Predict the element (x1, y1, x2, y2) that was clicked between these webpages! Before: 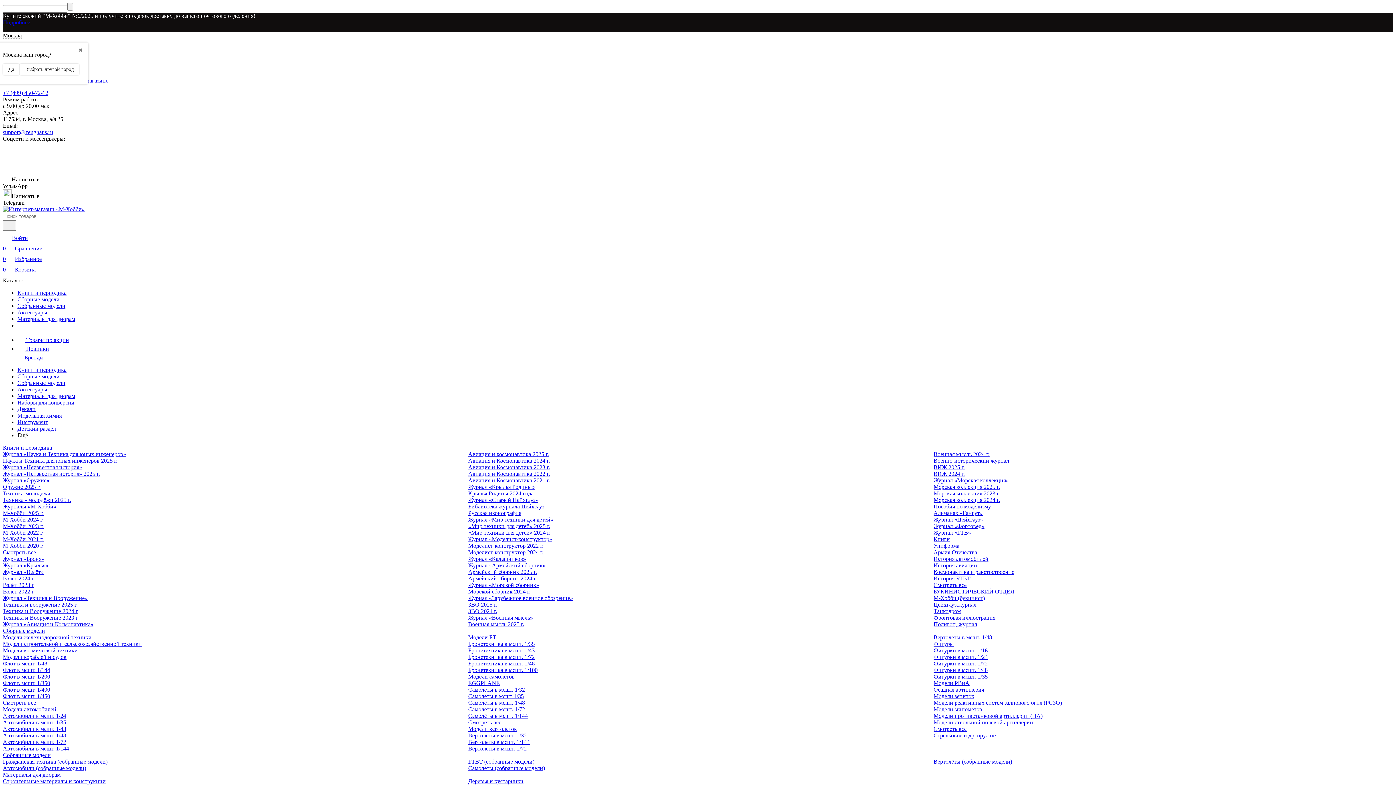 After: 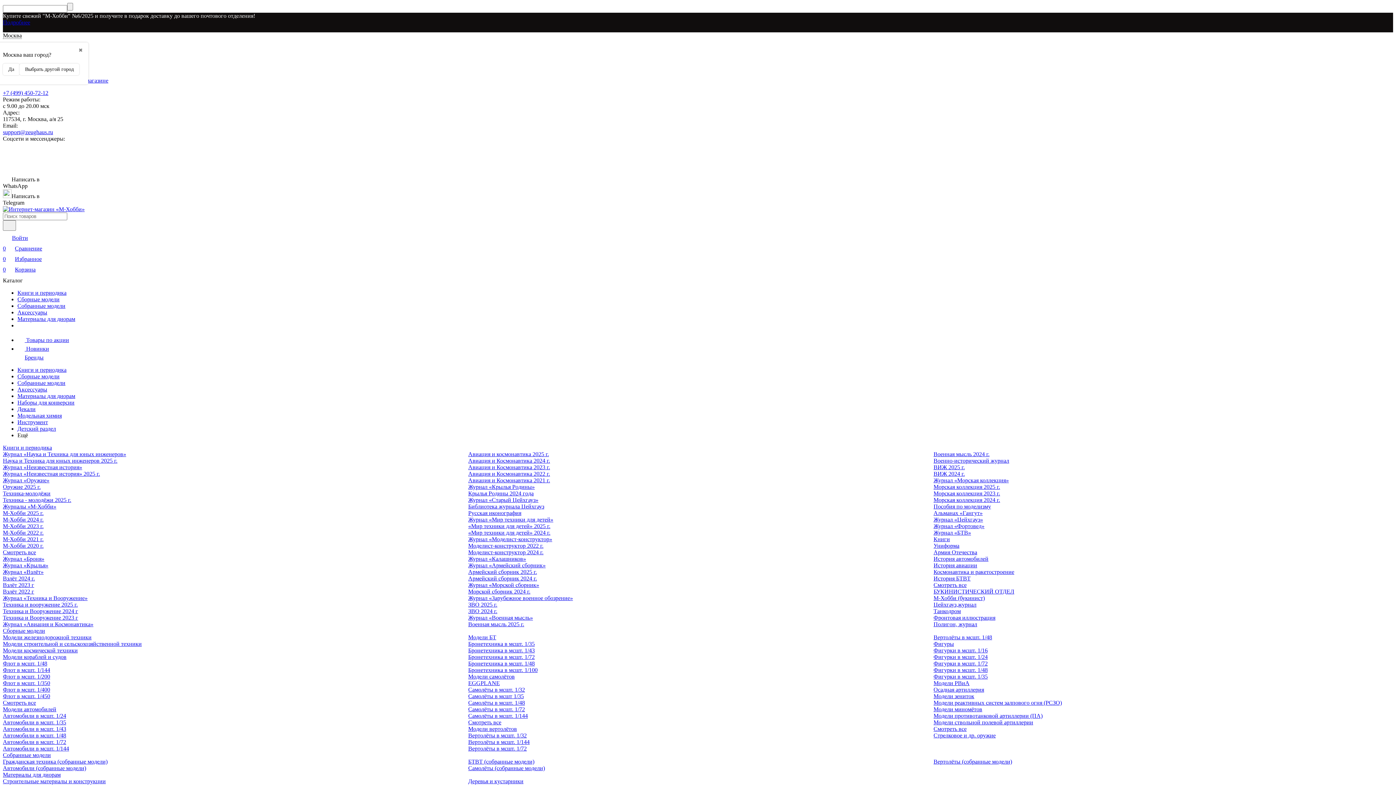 Action: bbox: (17, 399, 74, 405) label: Наборы для конверсии